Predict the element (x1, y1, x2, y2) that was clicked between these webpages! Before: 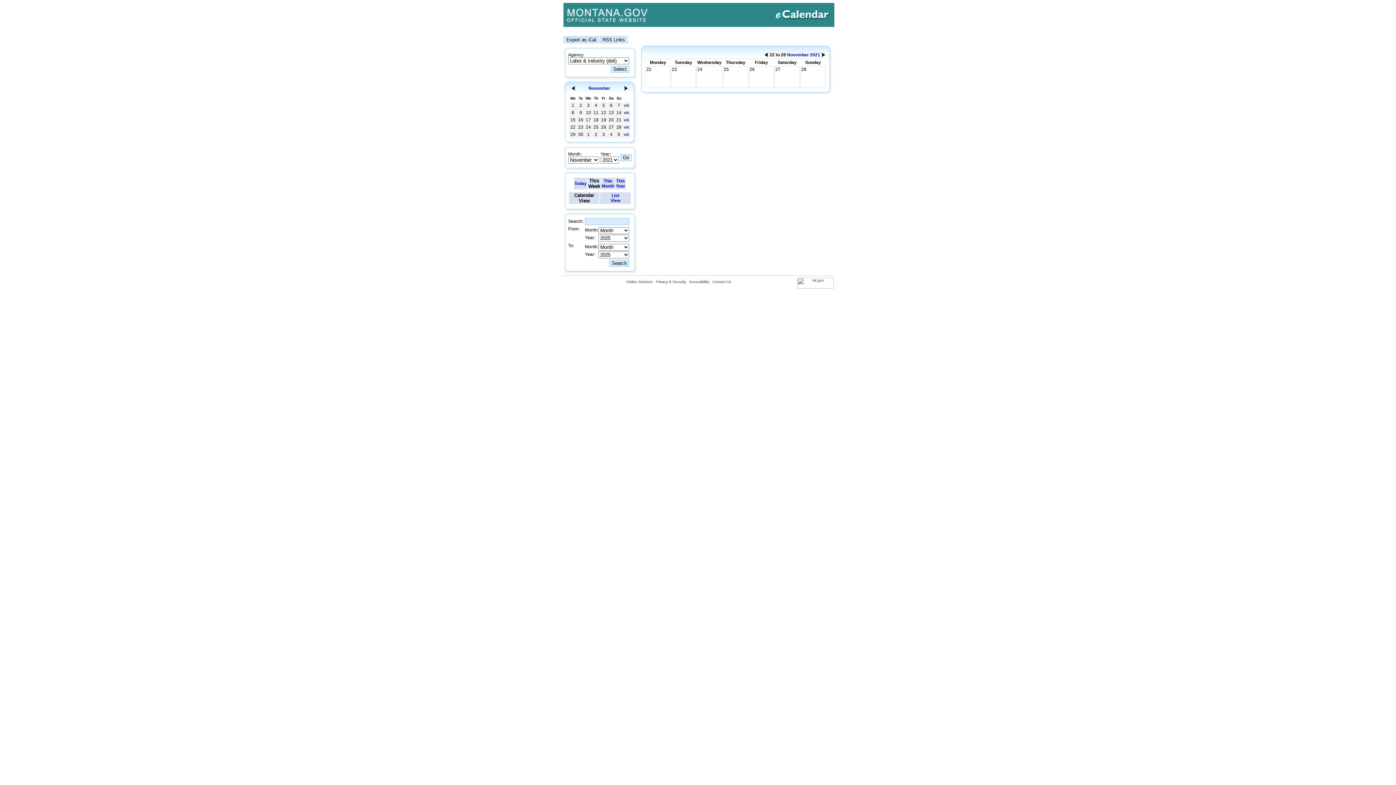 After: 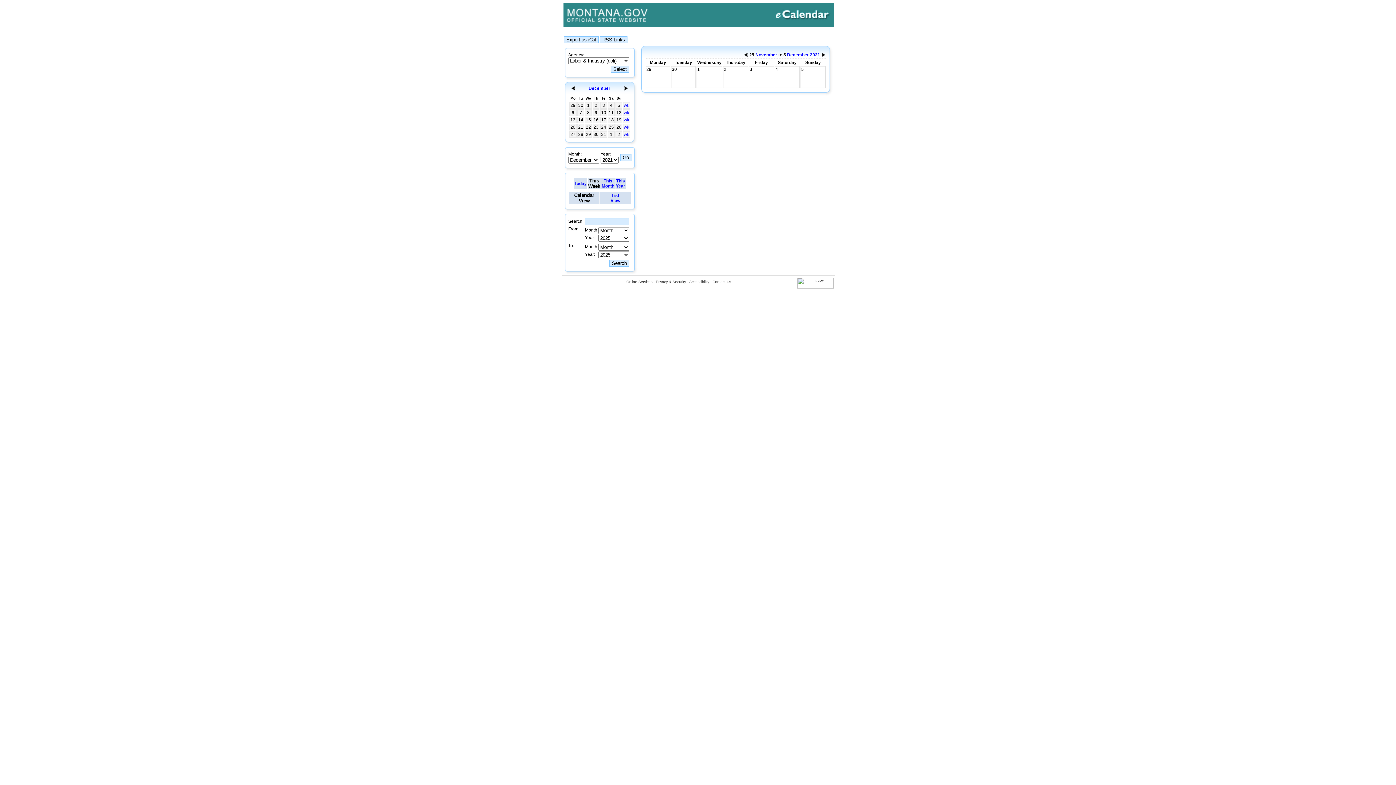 Action: bbox: (624, 132, 629, 137) label: wk